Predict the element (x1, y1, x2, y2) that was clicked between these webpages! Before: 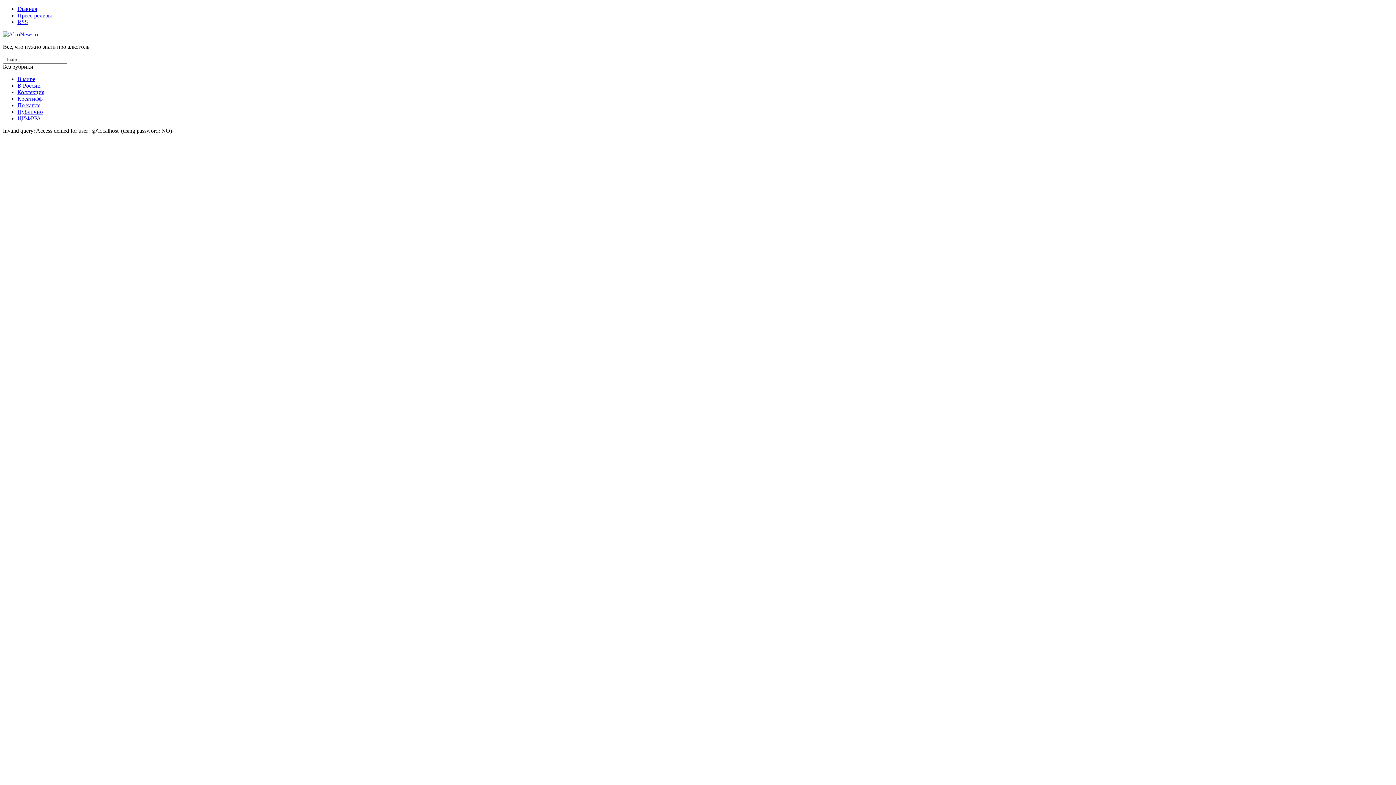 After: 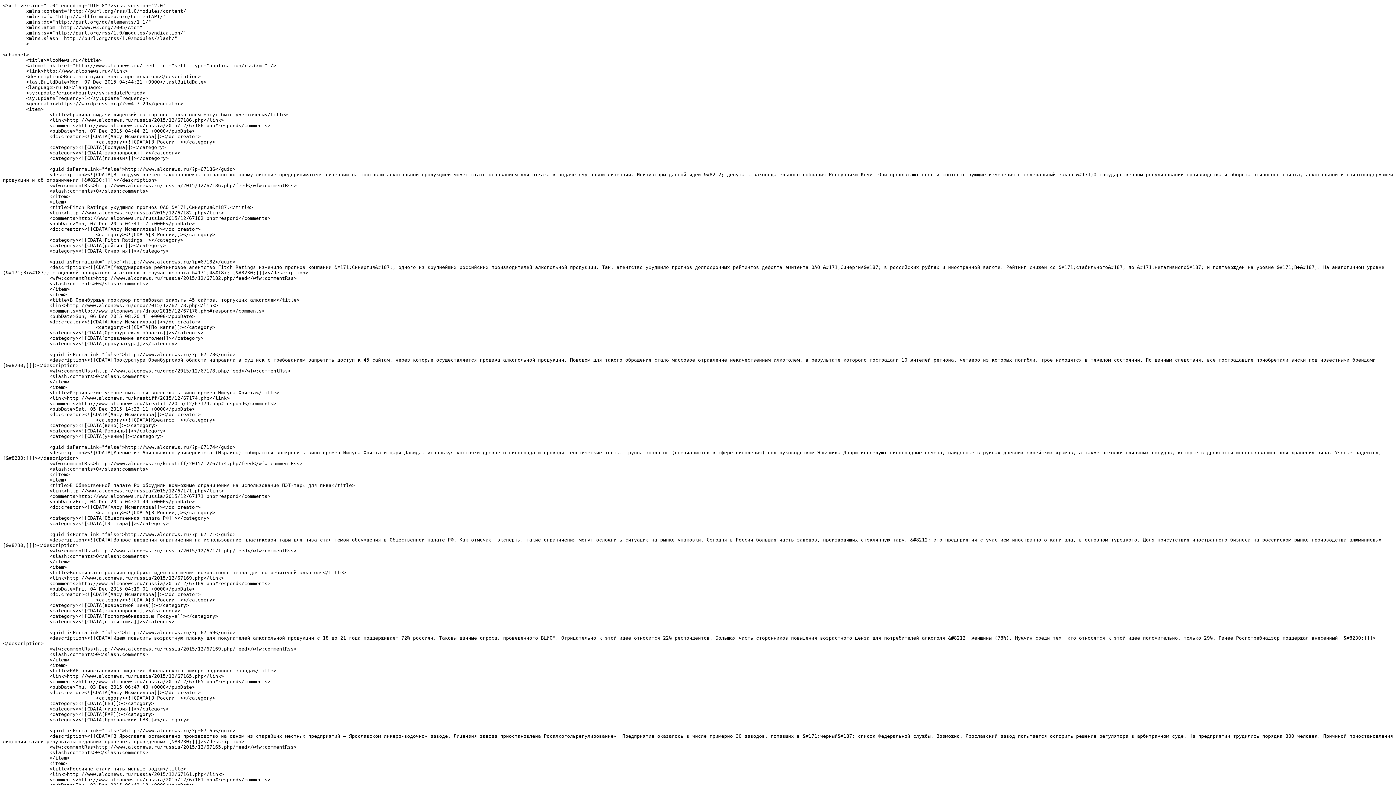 Action: bbox: (17, 18, 28, 25) label: RSS